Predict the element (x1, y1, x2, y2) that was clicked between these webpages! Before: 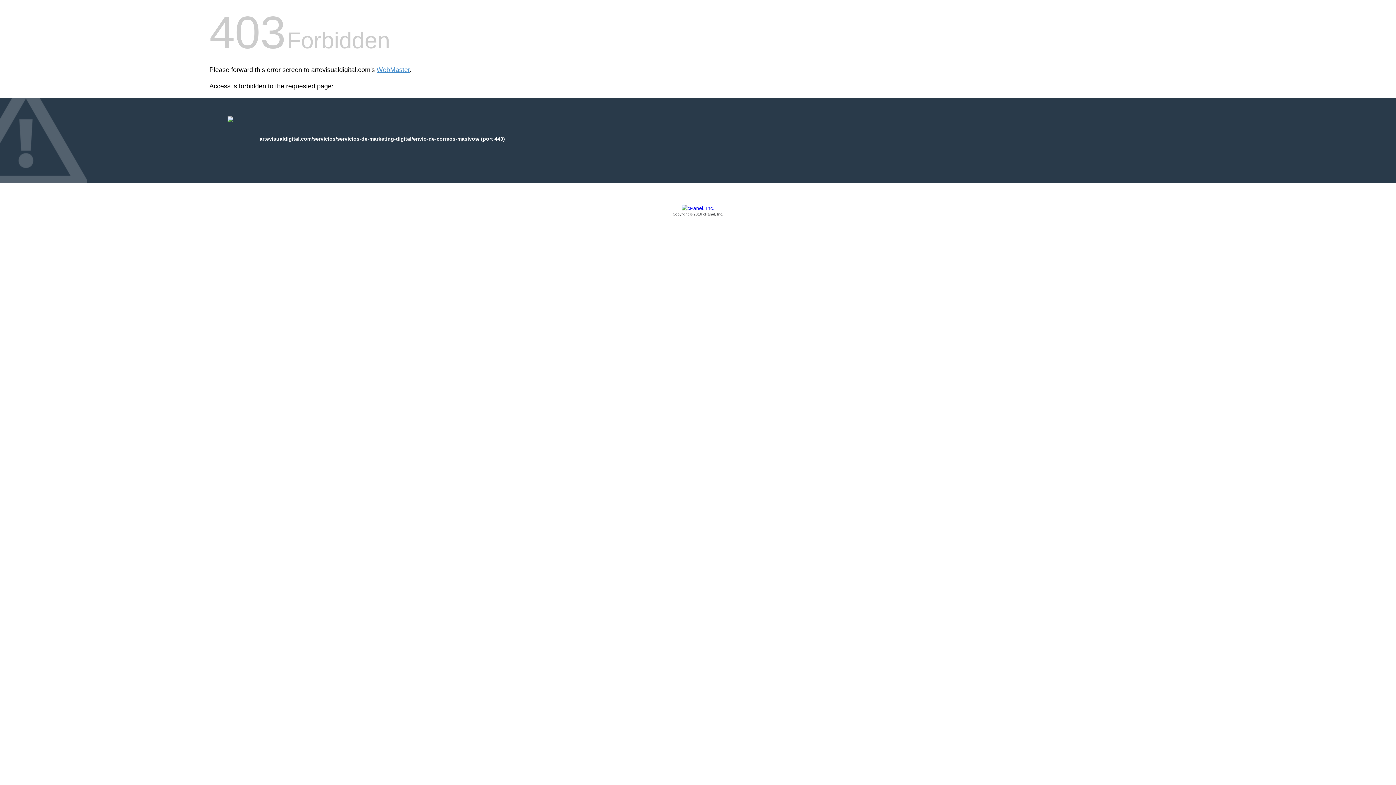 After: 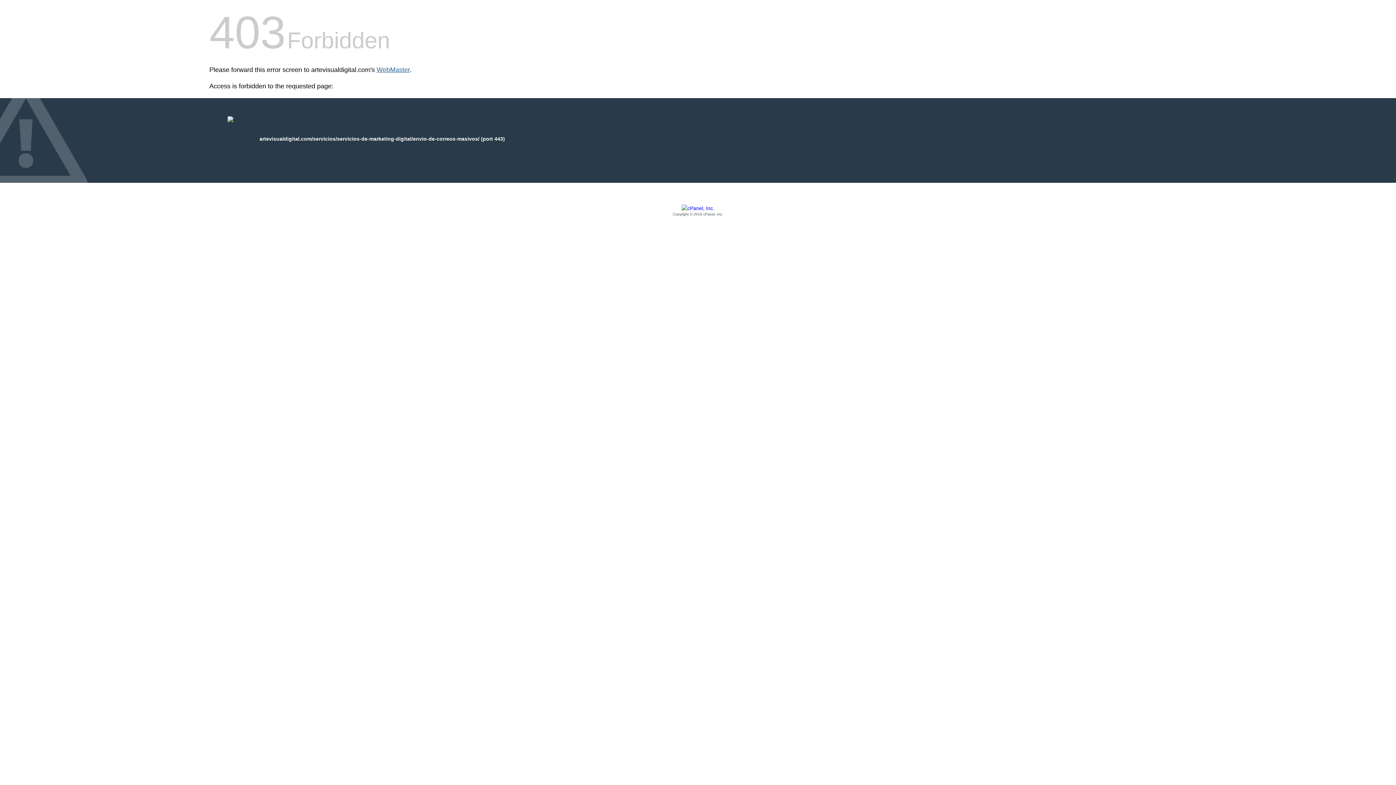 Action: label: WebMaster bbox: (376, 66, 409, 73)